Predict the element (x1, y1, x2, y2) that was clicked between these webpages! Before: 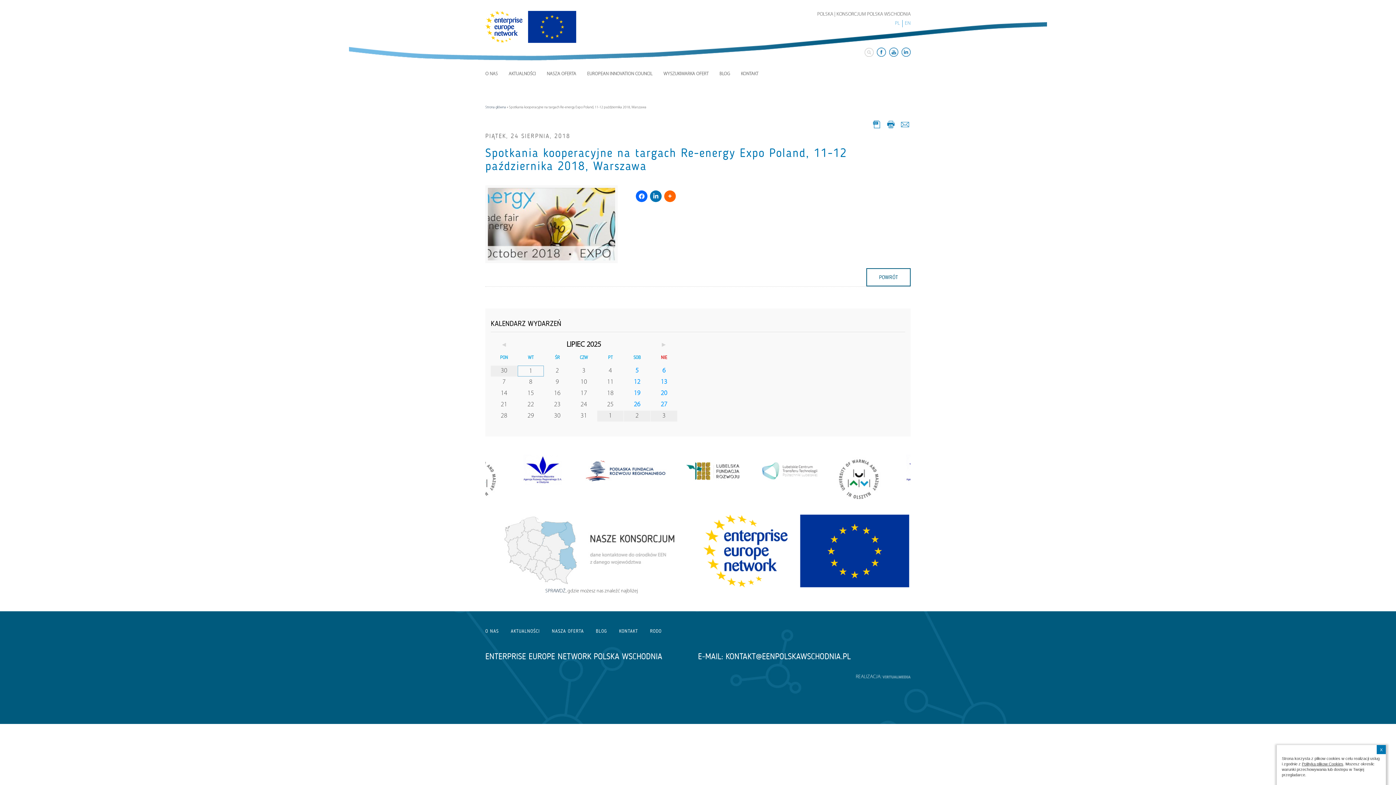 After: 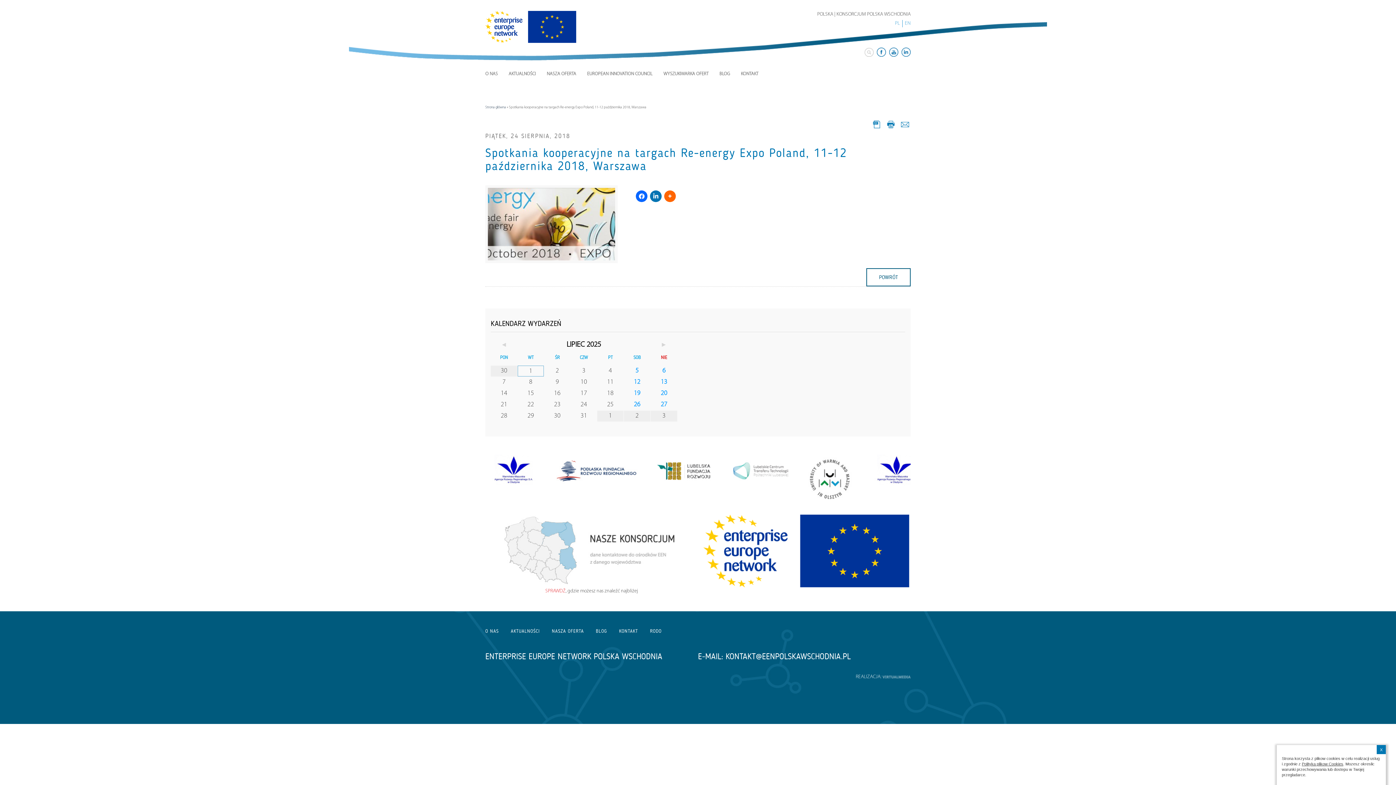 Action: bbox: (545, 588, 565, 594) label: SPRAWDŹ